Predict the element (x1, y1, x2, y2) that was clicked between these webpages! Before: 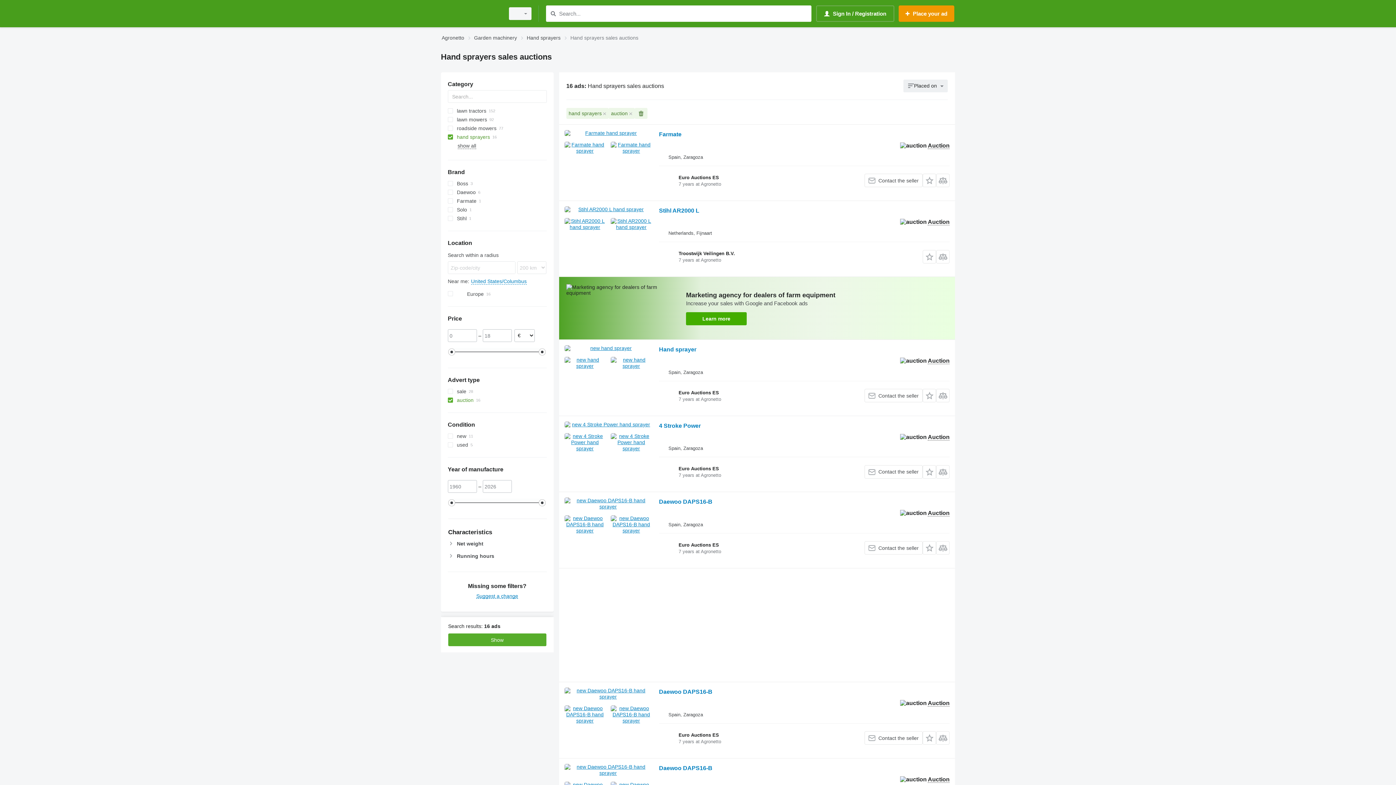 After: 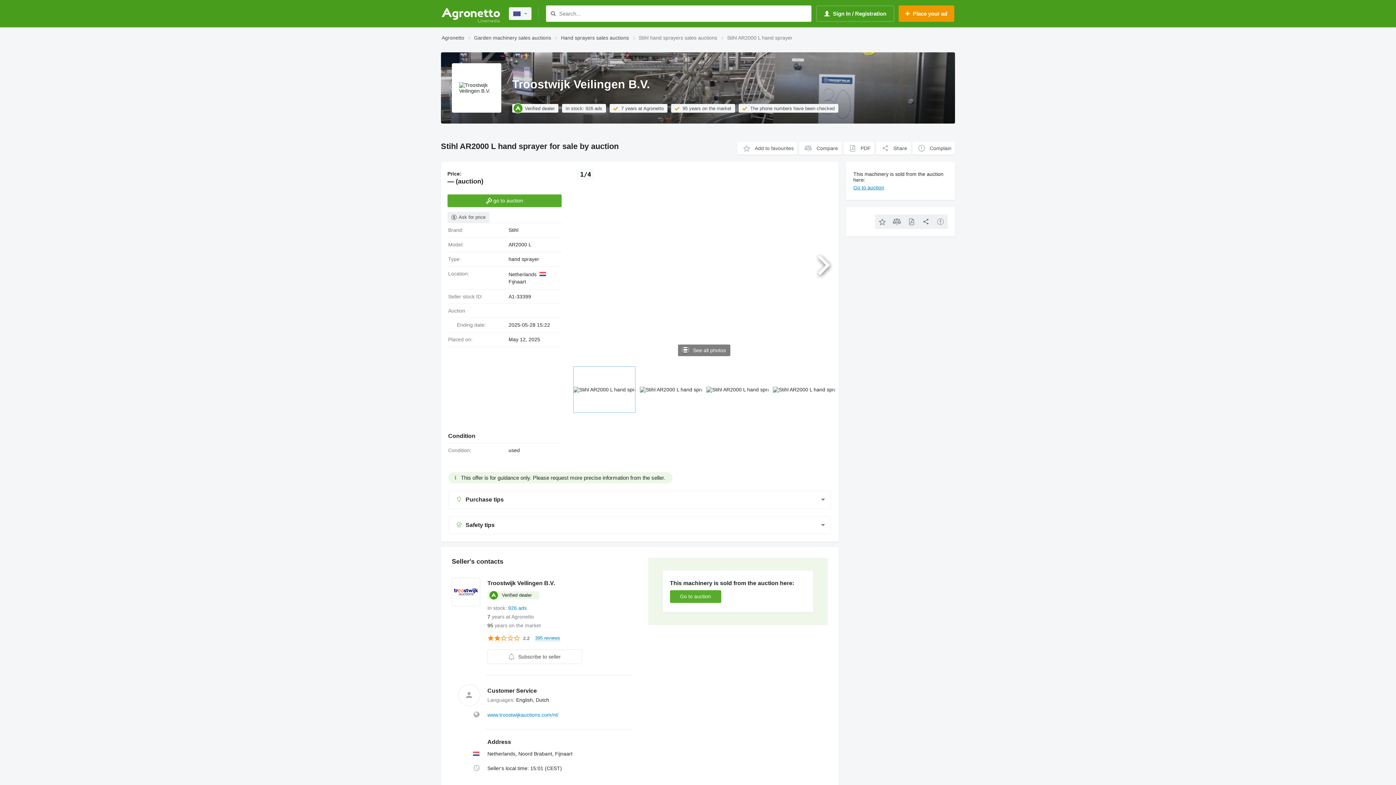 Action: label: Stihl AR2000 L bbox: (659, 207, 699, 215)